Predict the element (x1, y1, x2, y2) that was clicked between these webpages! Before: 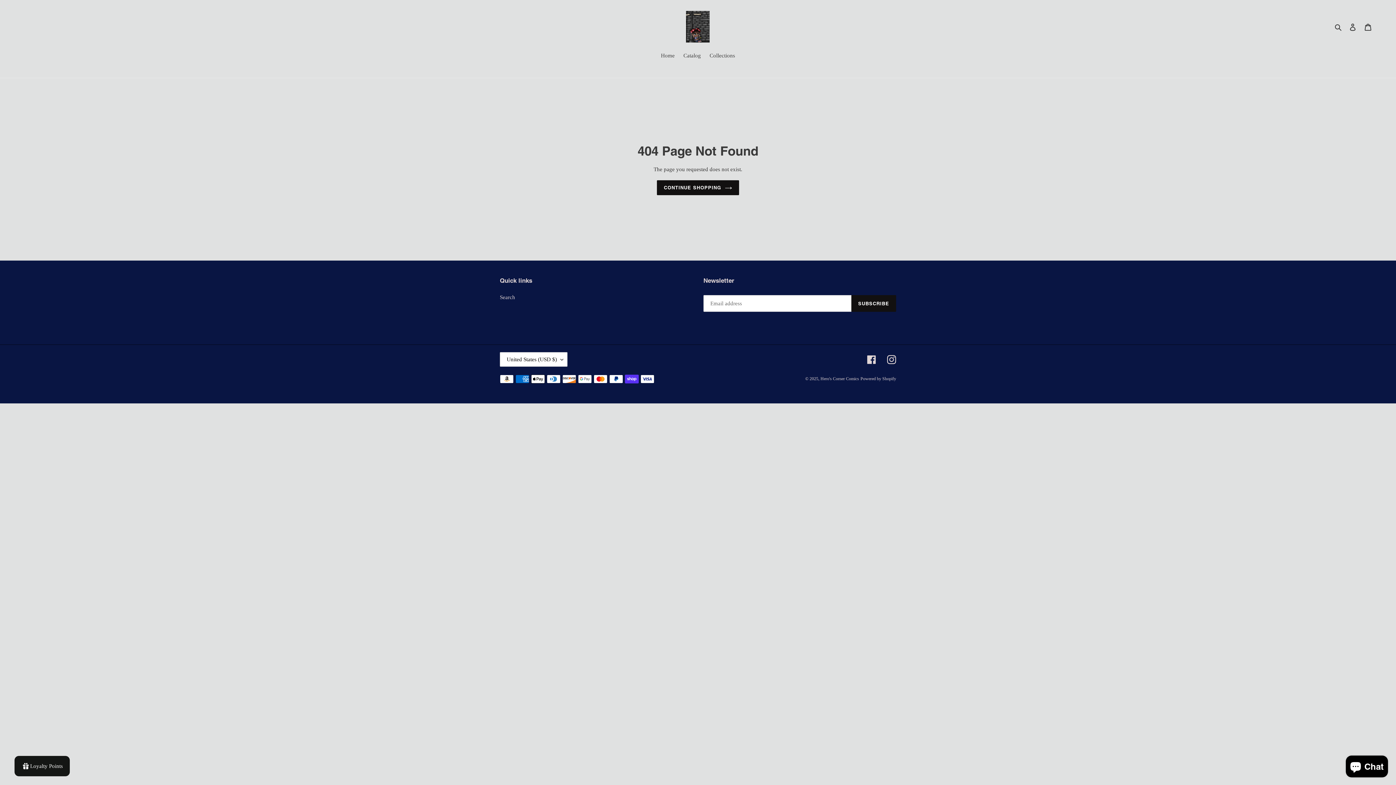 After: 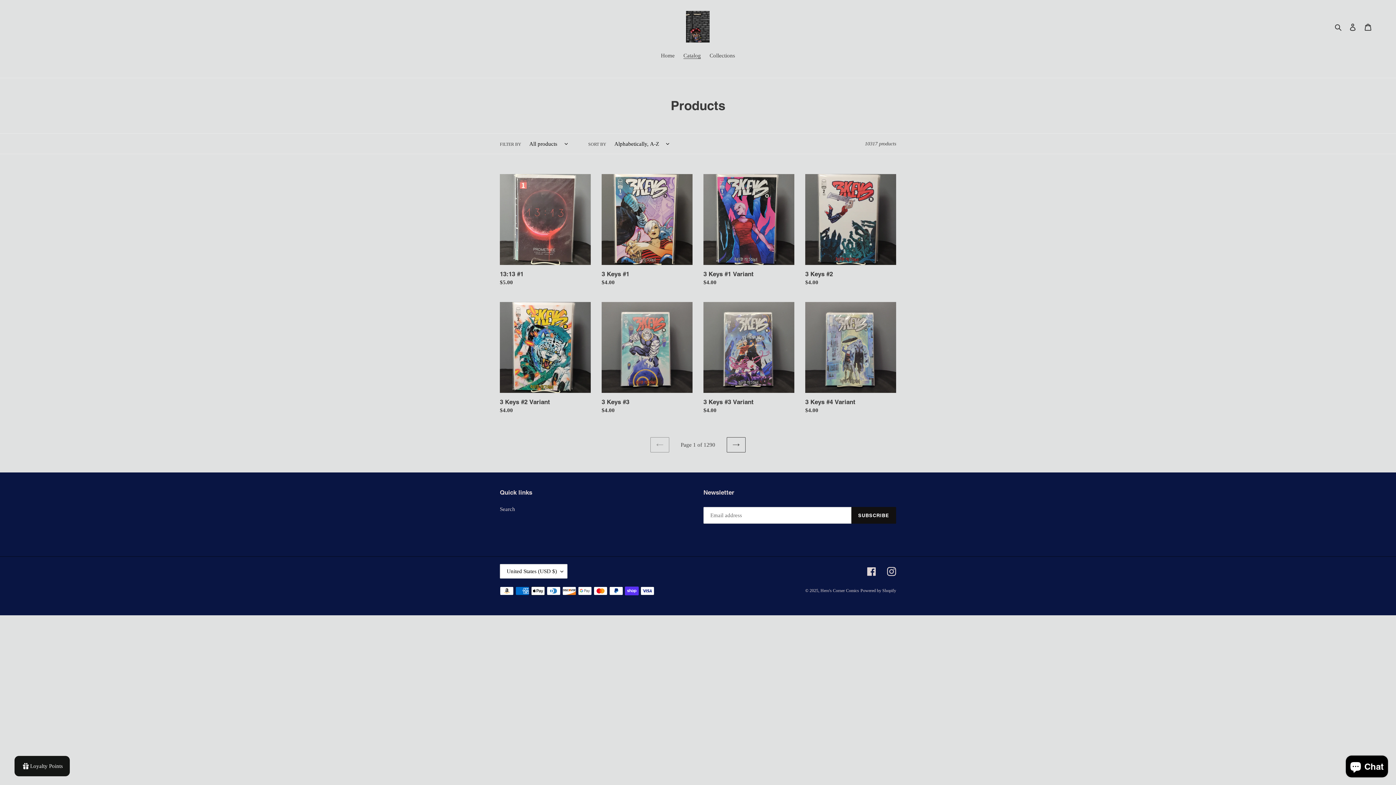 Action: bbox: (680, 51, 704, 60) label: Catalog